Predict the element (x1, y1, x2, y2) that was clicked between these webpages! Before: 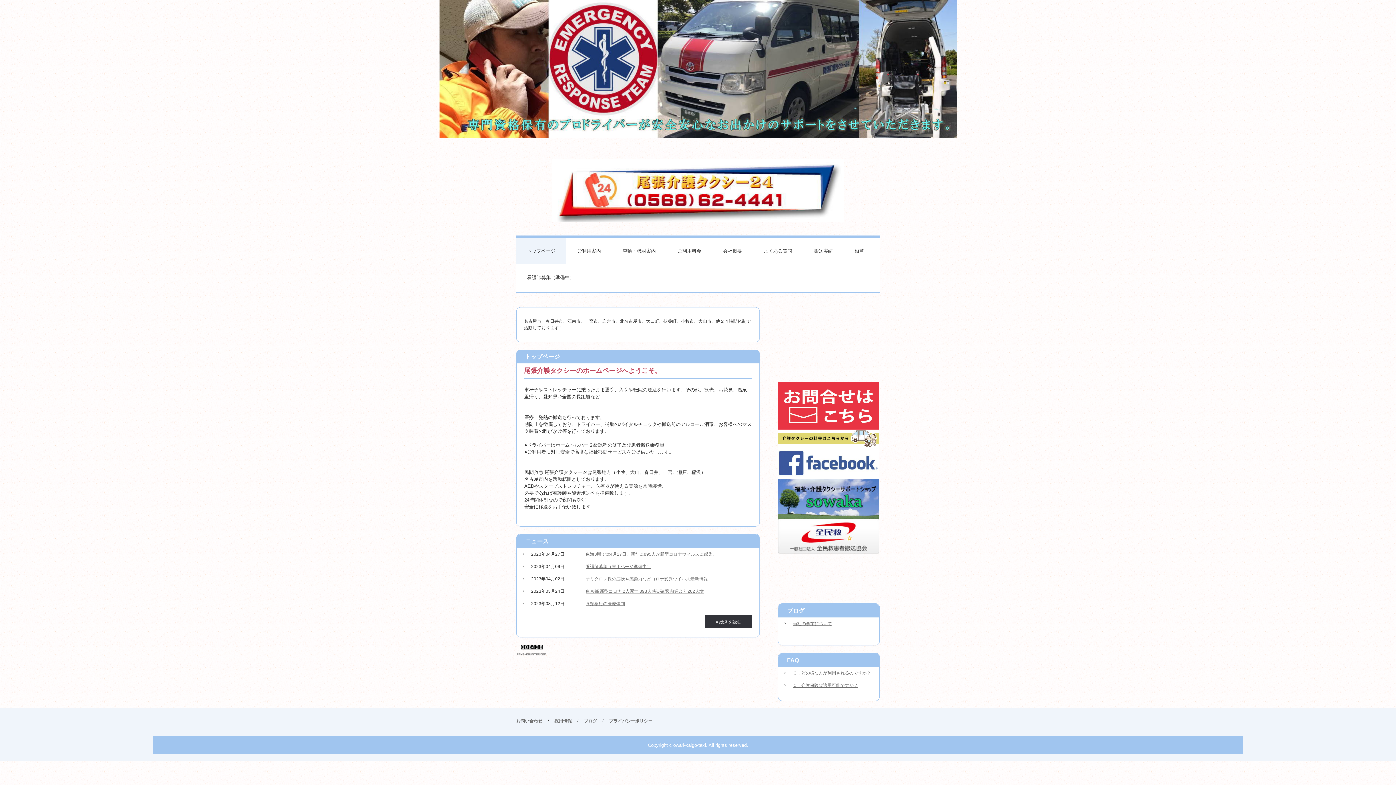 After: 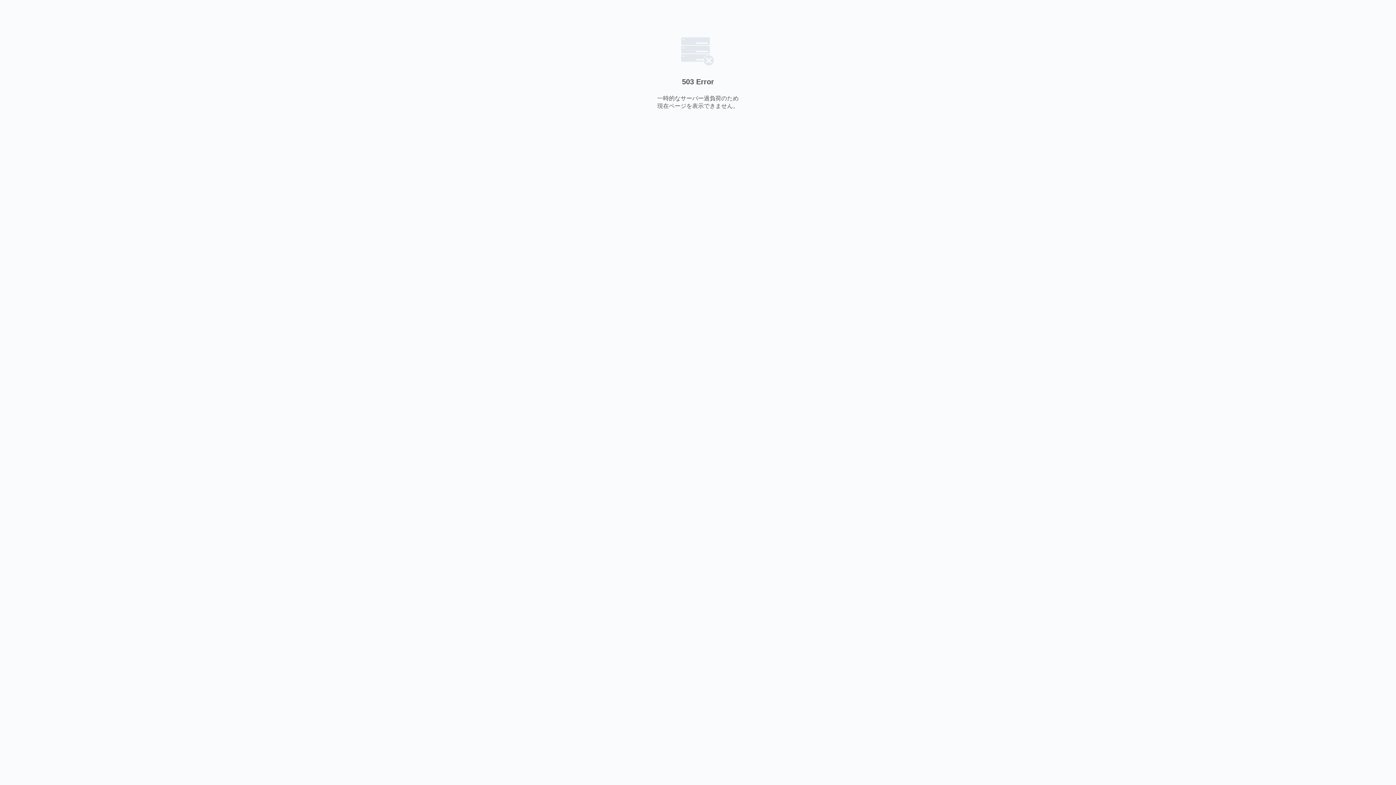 Action: bbox: (778, 518, 880, 553)